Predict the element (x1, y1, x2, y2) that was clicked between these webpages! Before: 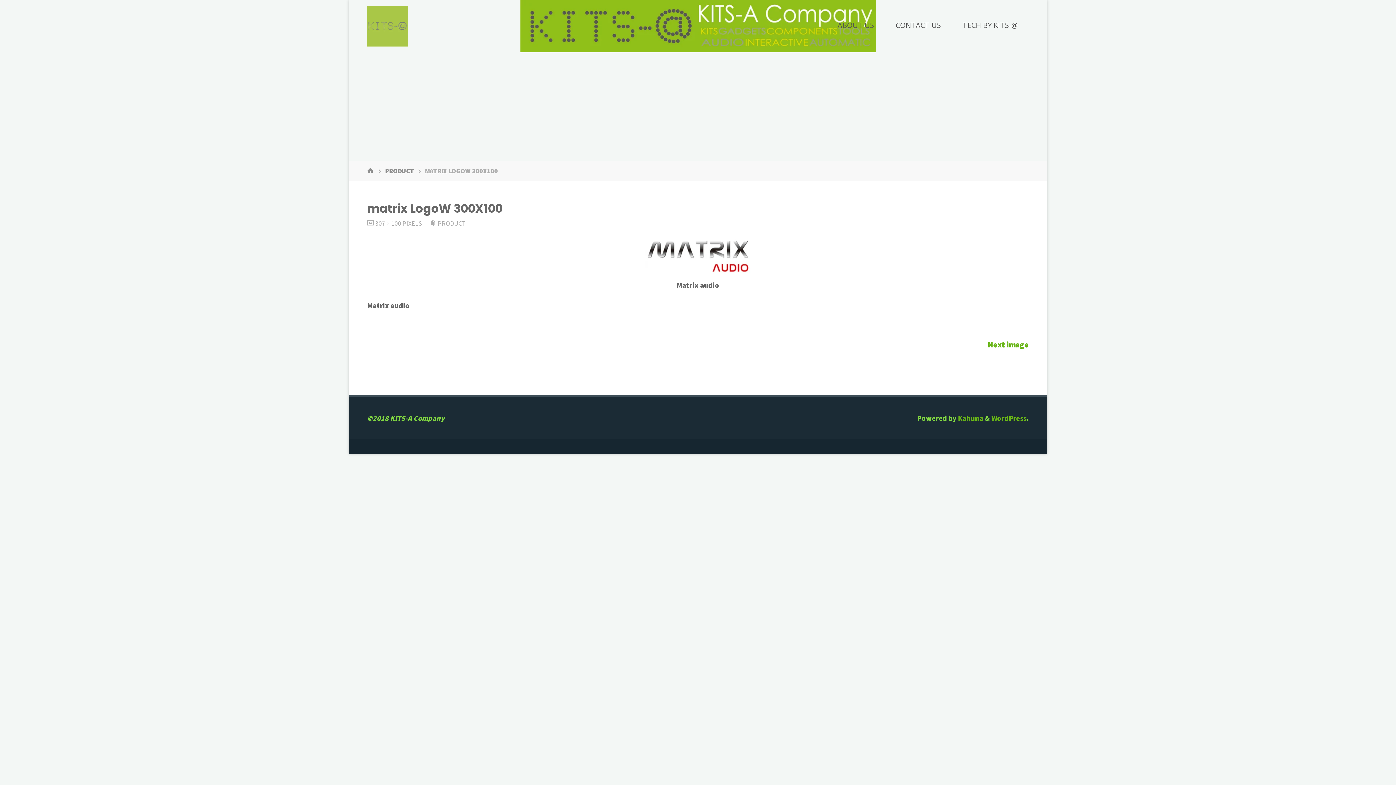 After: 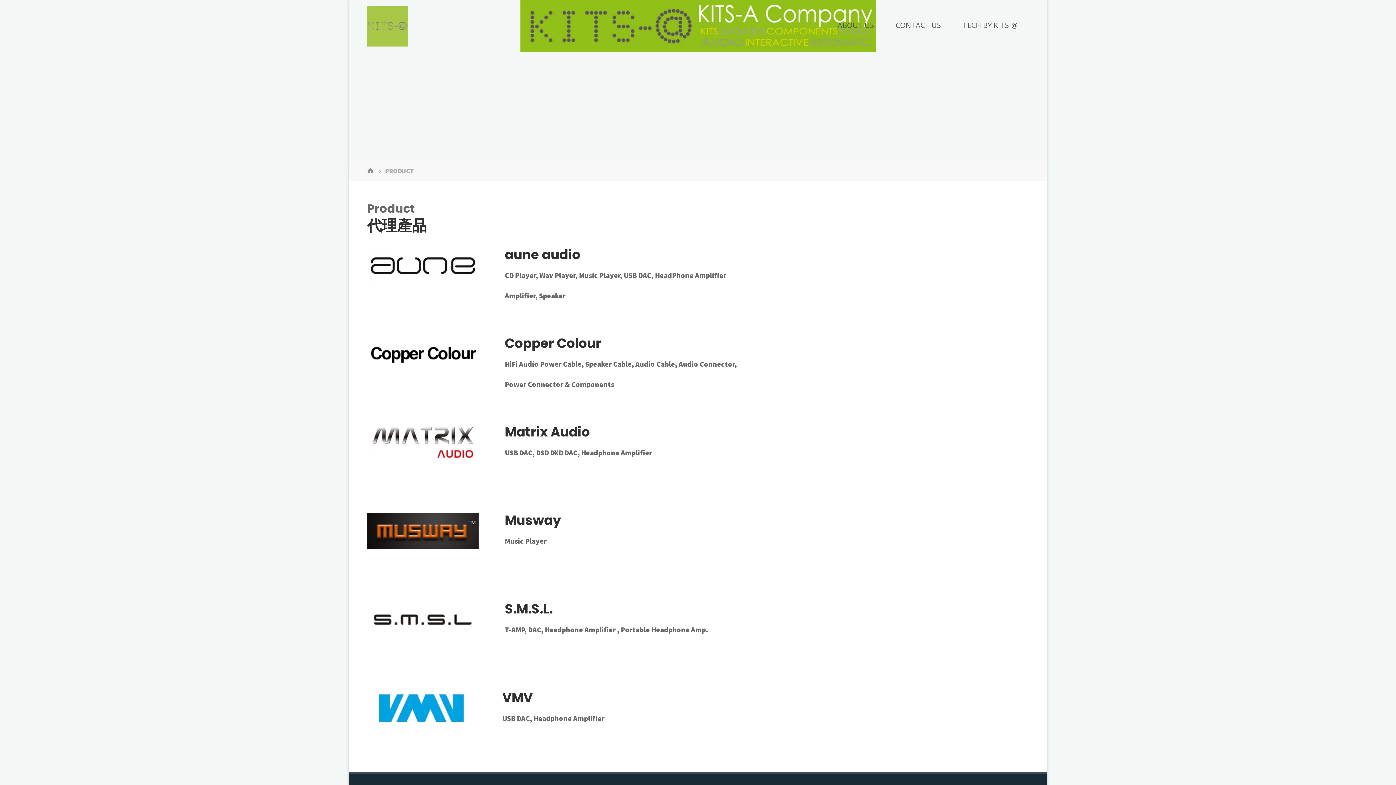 Action: bbox: (385, 166, 414, 175) label: PRODUCT